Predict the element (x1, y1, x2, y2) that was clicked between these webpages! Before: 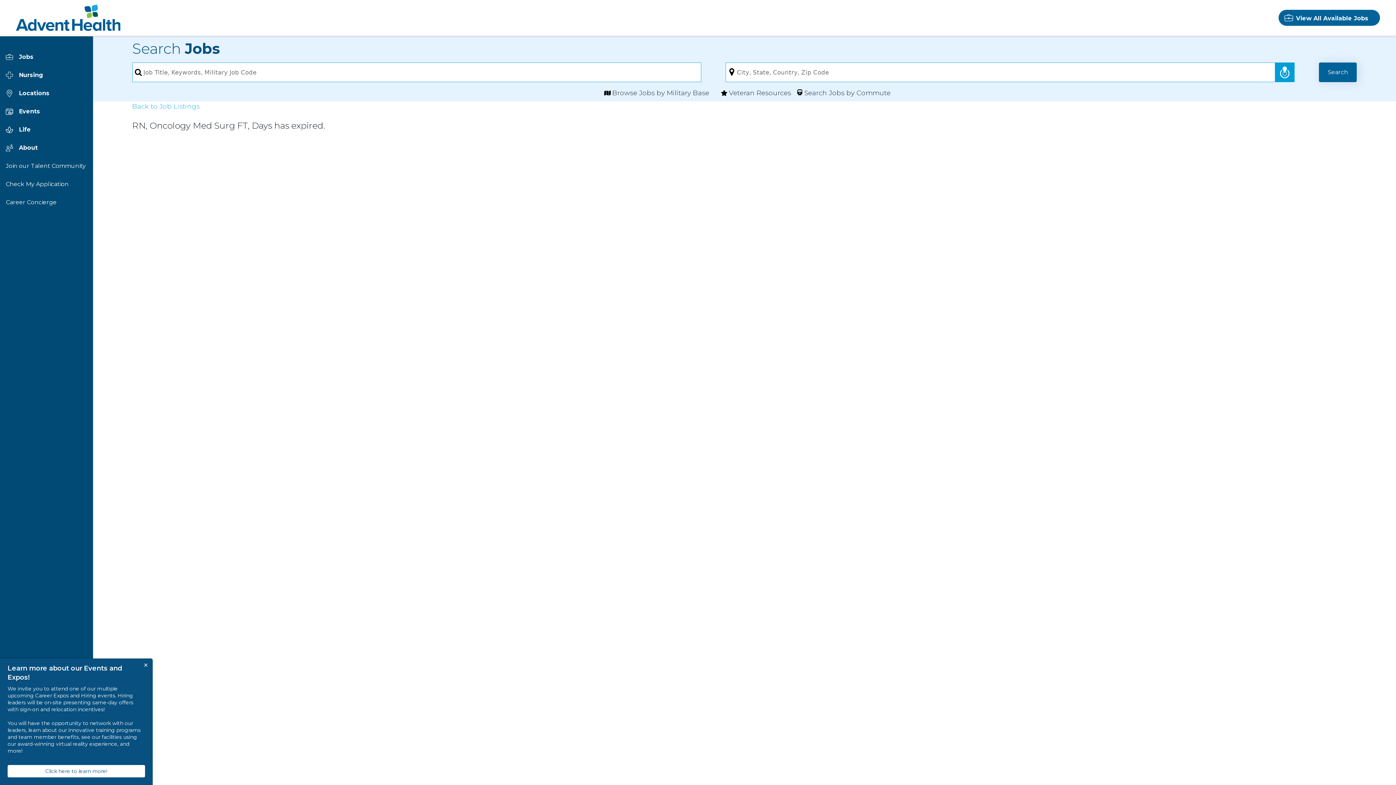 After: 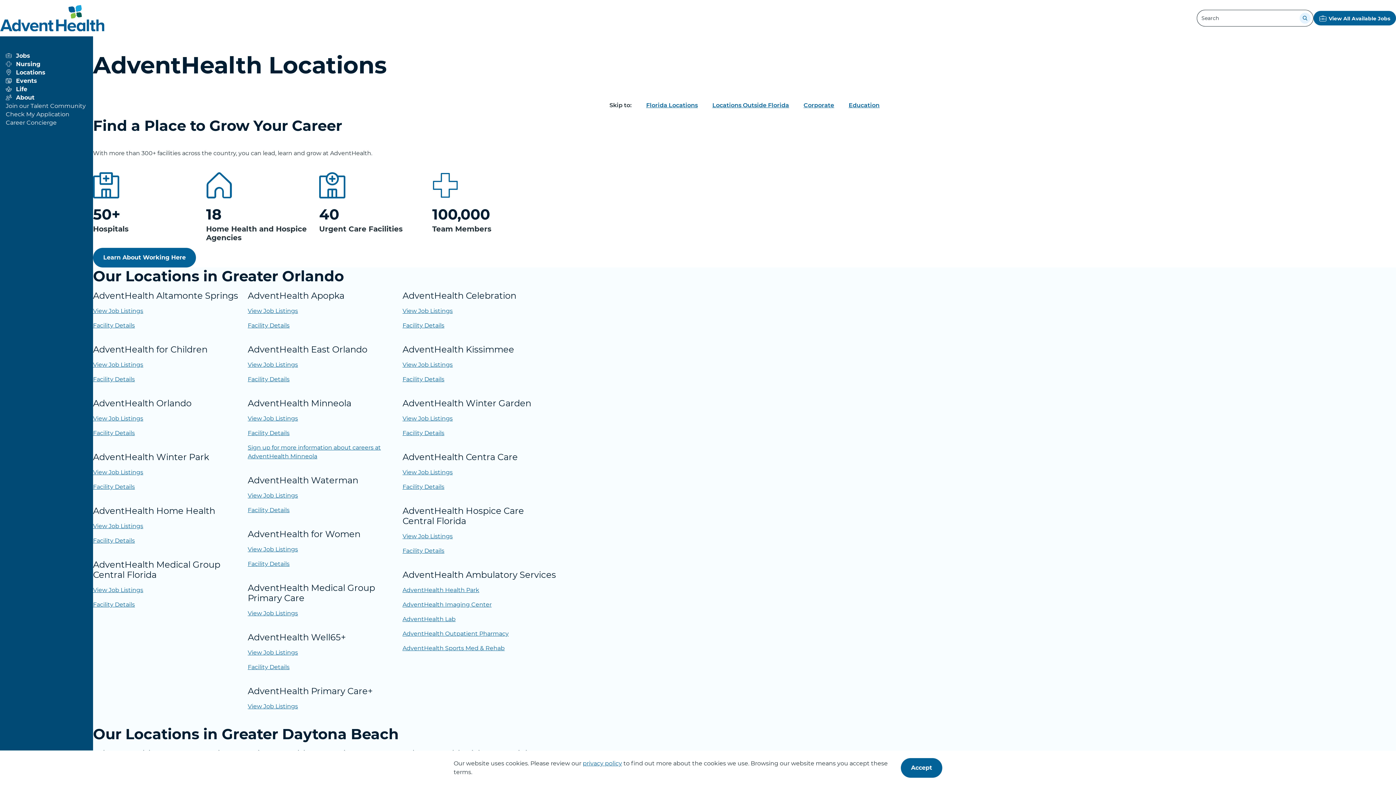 Action: bbox: (5, 84, 85, 102) label: Locations